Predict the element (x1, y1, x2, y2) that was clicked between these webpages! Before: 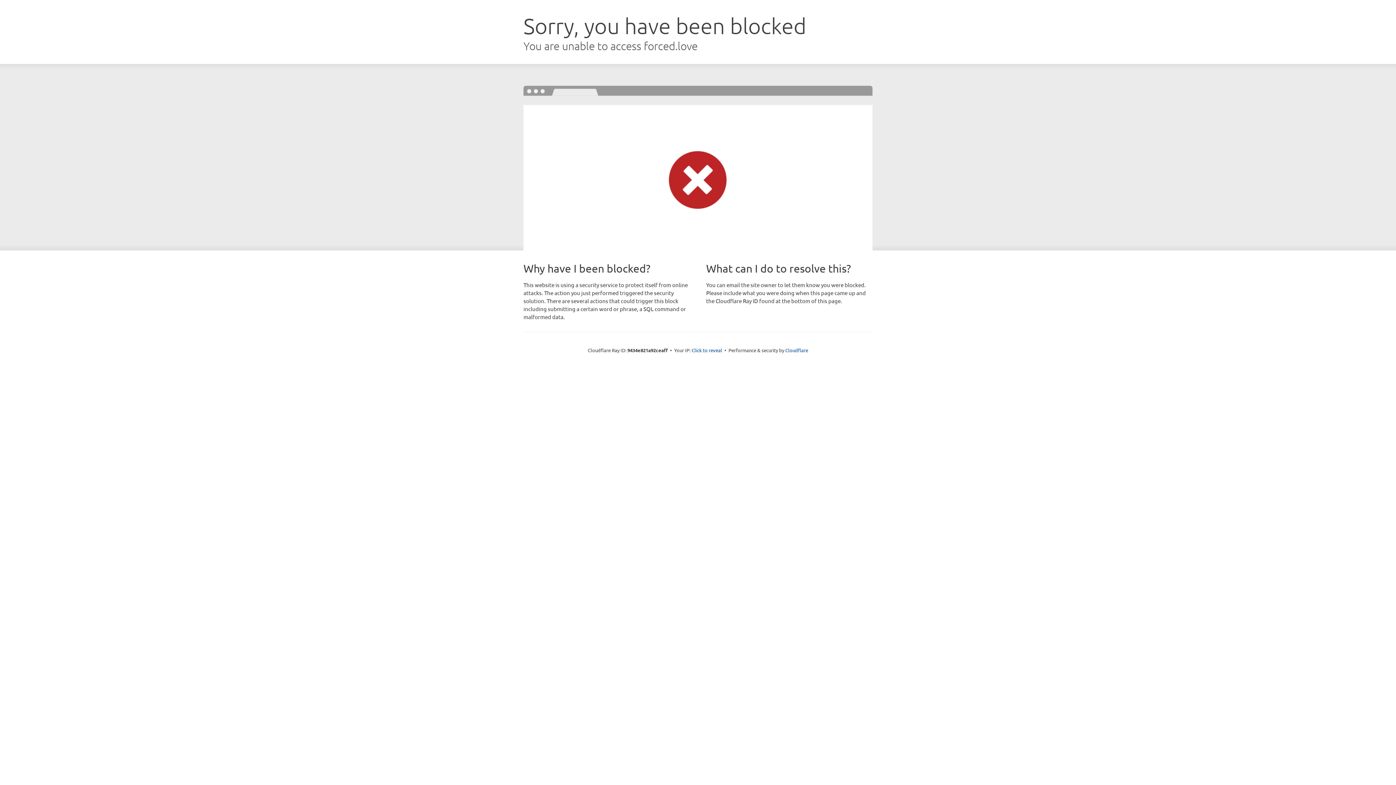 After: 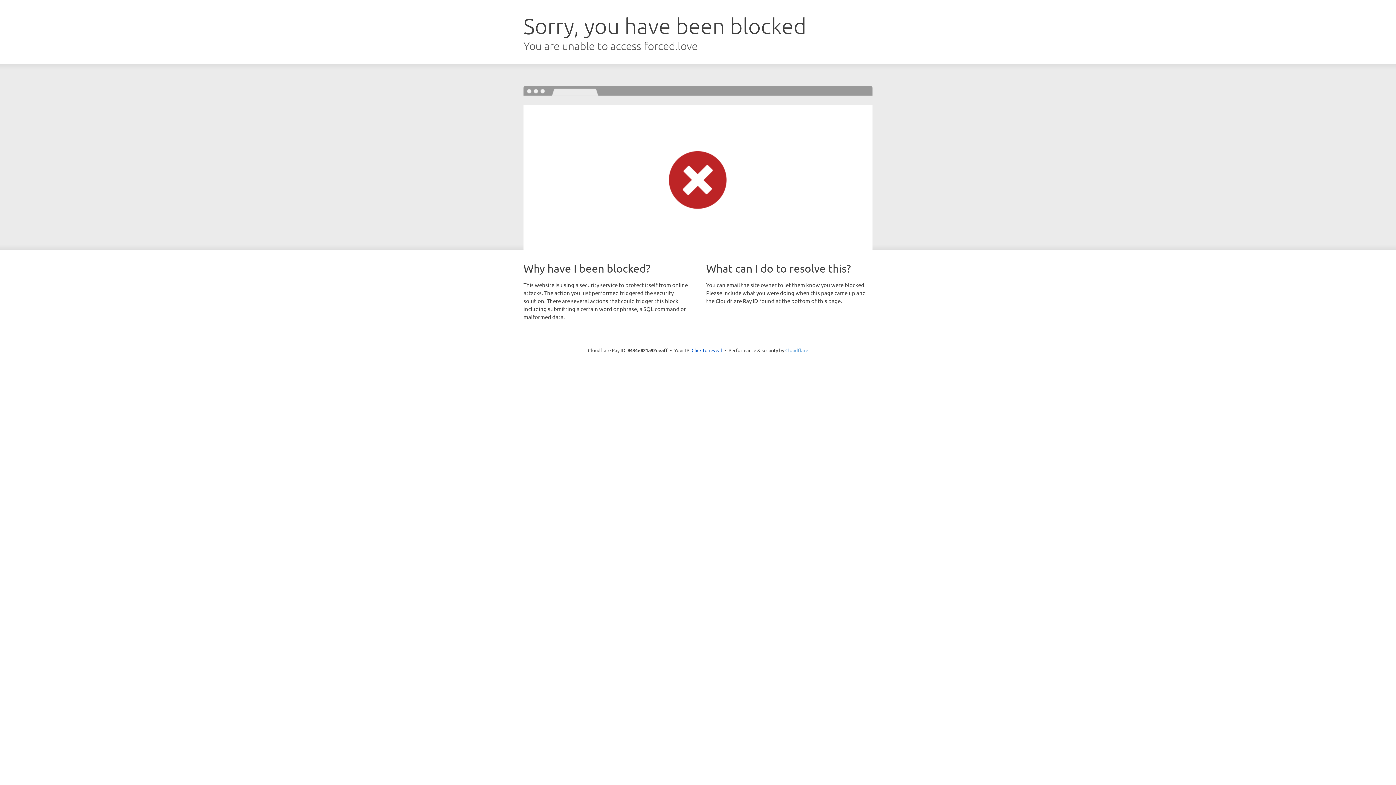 Action: label: Cloudflare bbox: (785, 347, 808, 353)